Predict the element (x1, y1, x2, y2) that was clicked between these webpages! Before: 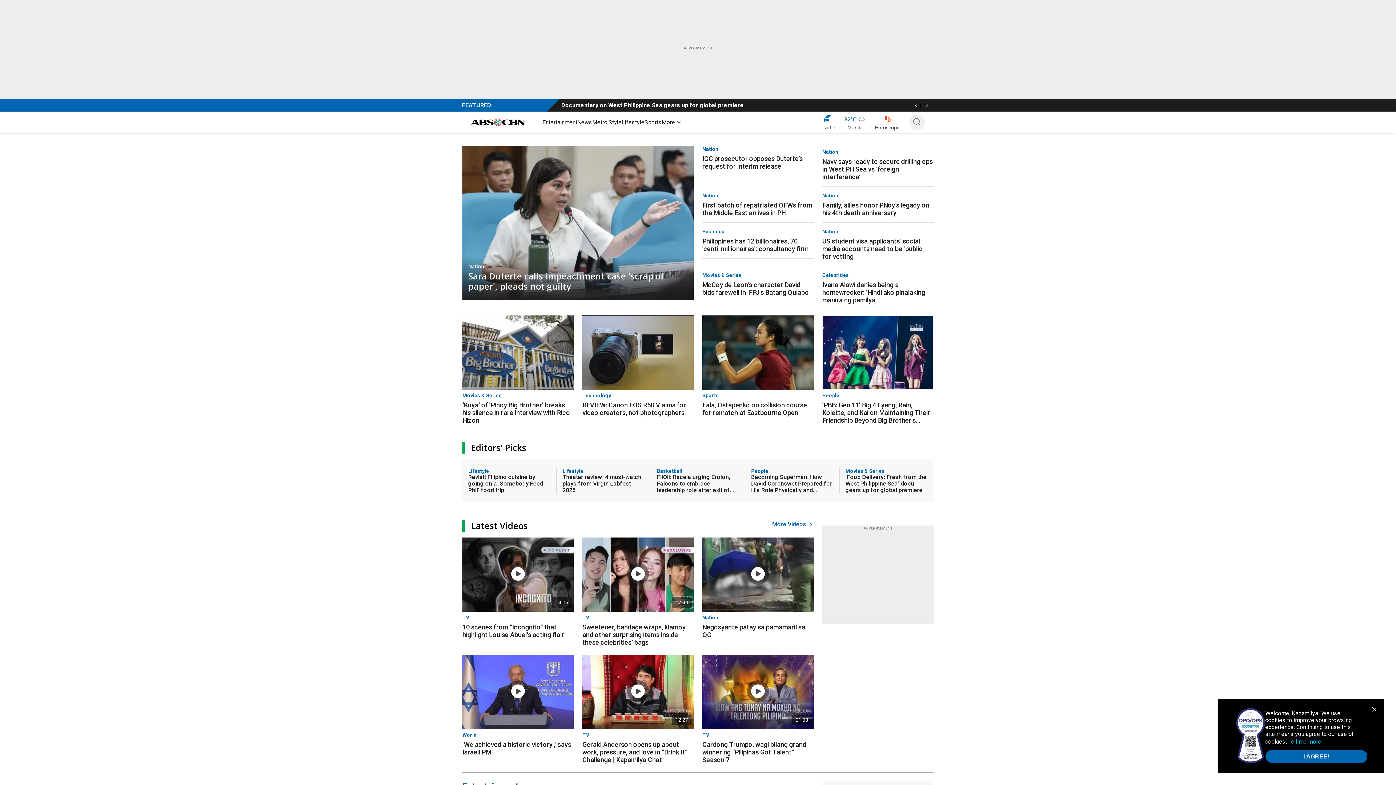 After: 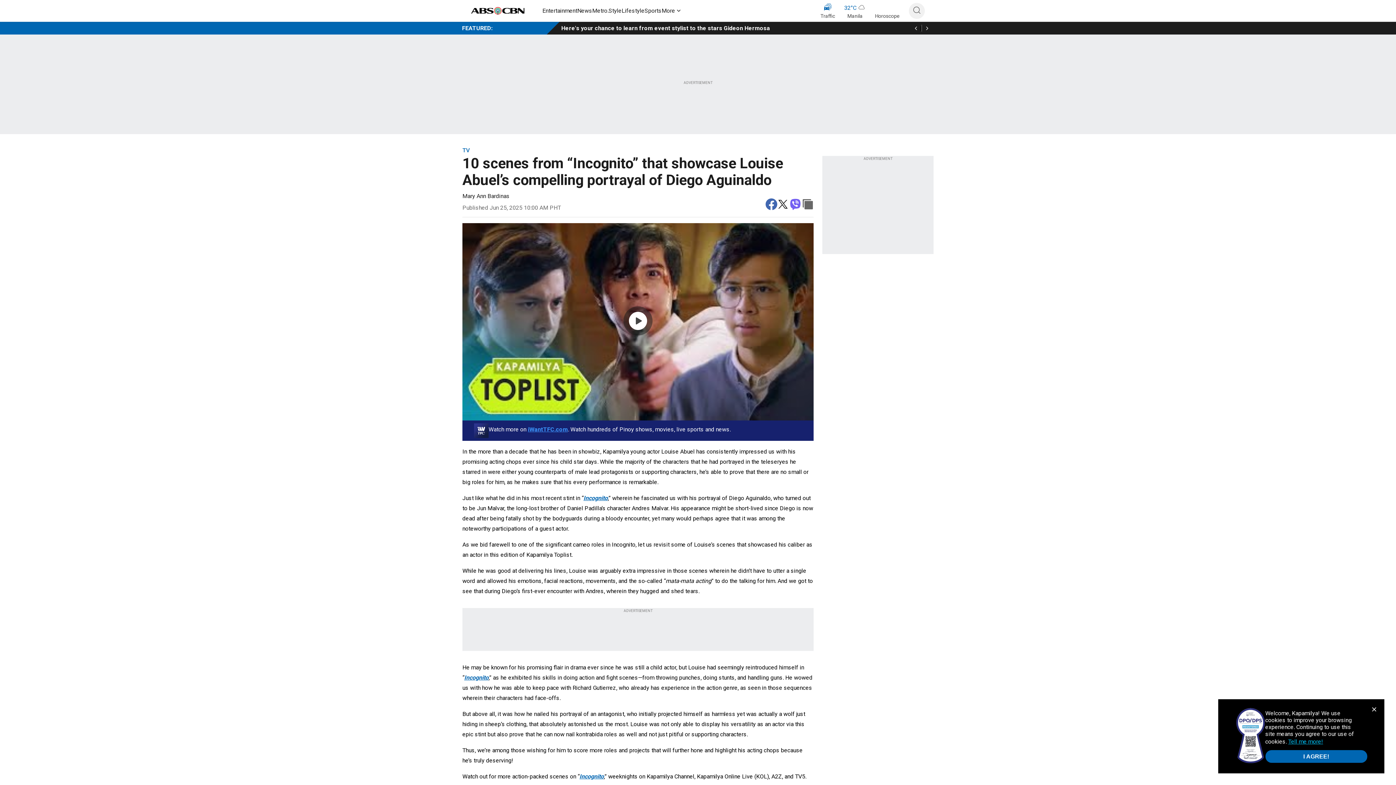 Action: label: 14:05 bbox: (462, 537, 573, 612)